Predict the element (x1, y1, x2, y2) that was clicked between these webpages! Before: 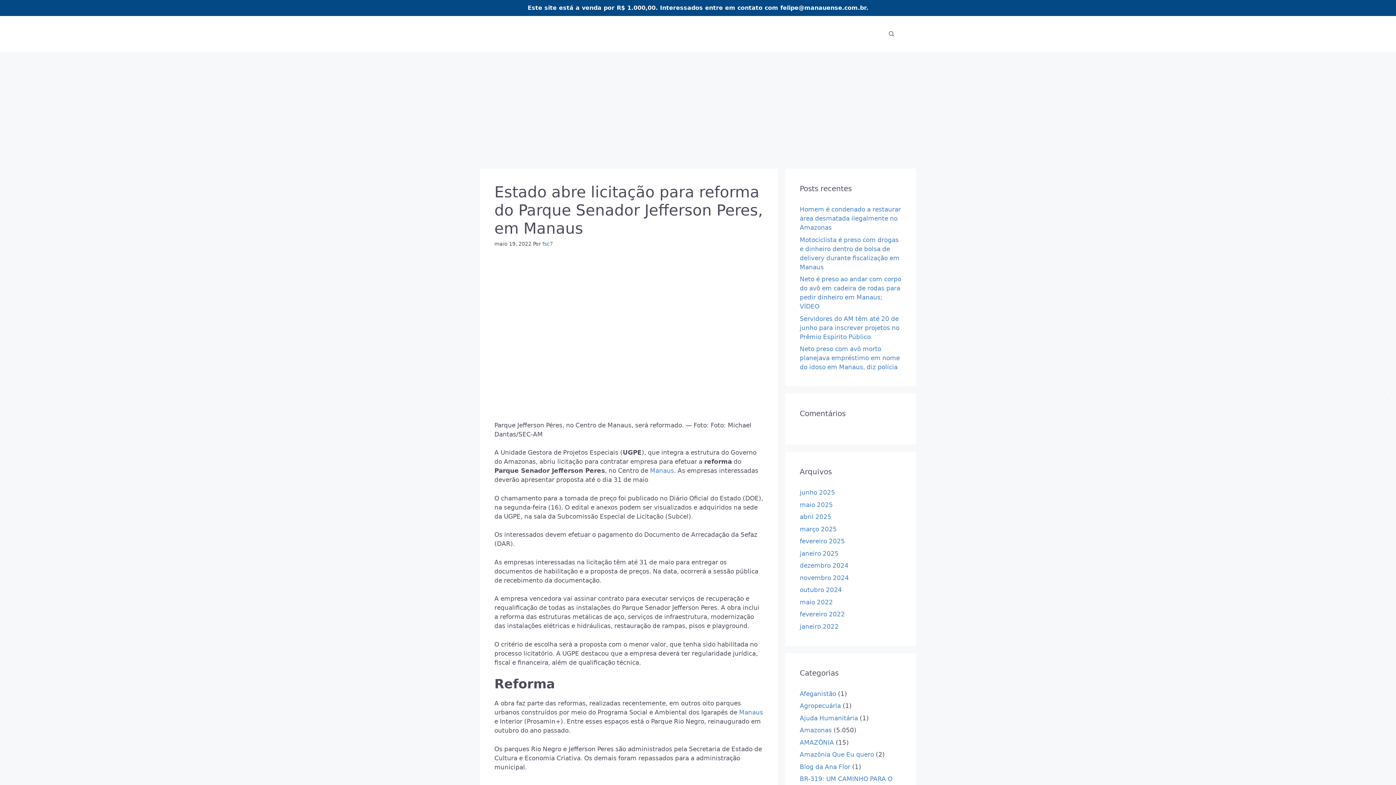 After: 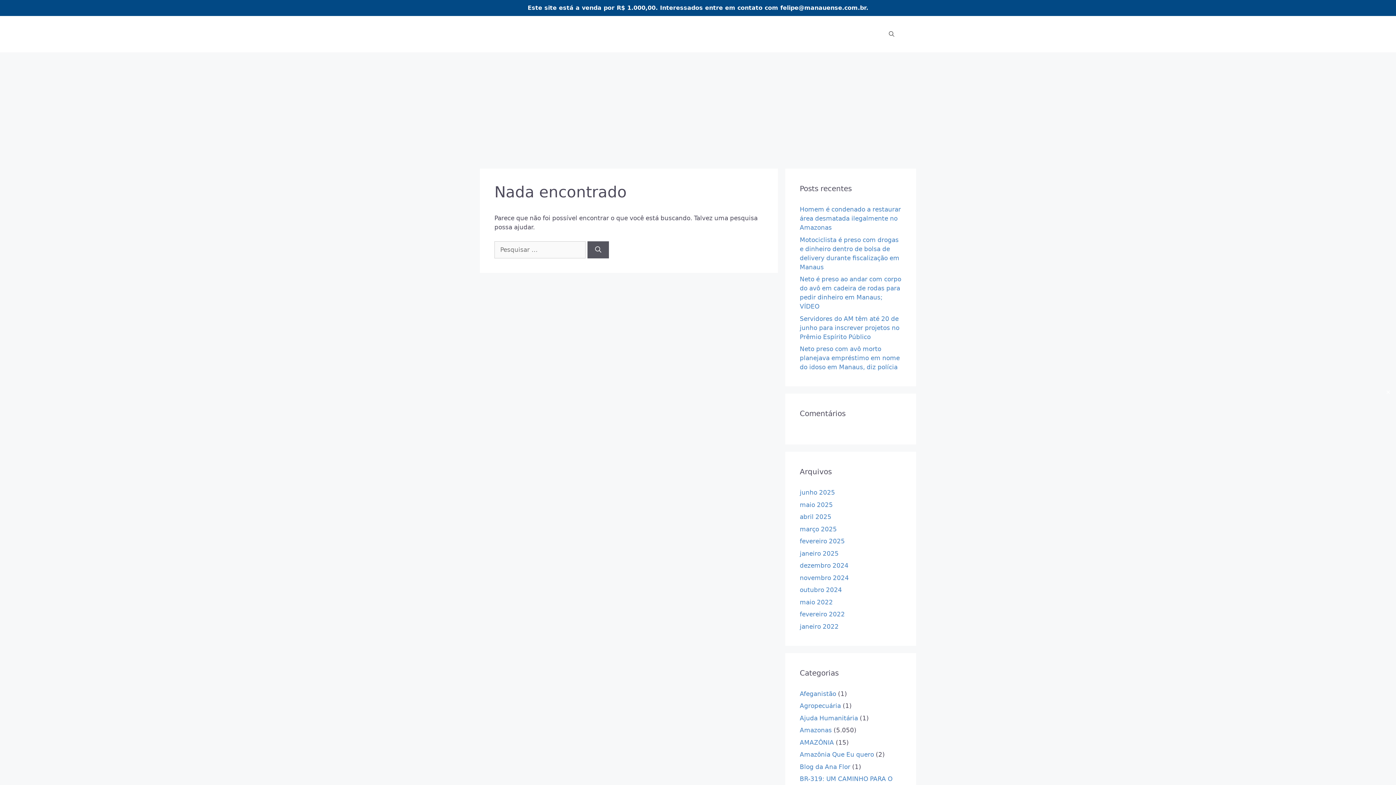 Action: bbox: (800, 763, 850, 770) label: Blog da Ana Flor